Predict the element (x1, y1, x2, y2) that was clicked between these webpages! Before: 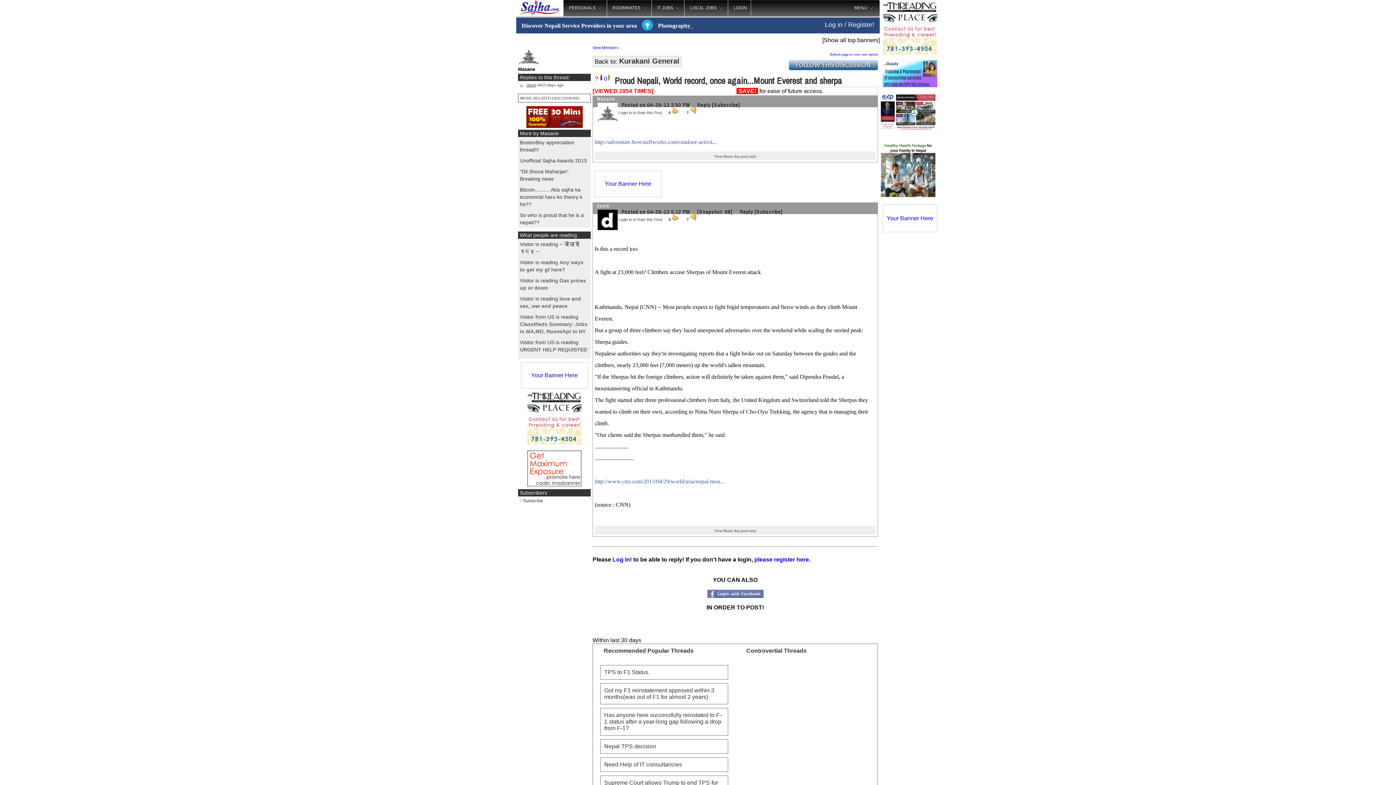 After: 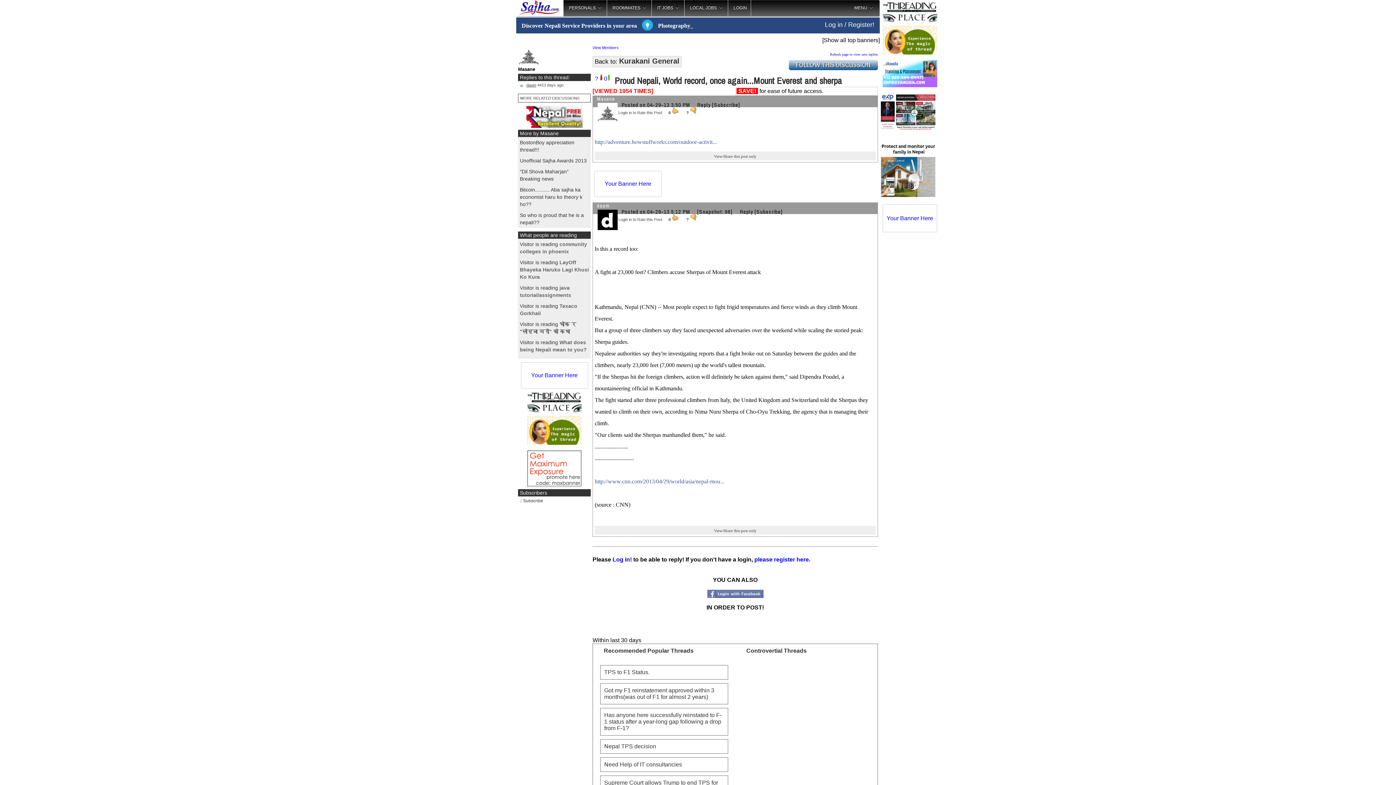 Action: label: ↑ Back to Top bbox: (1344, 767, 1379, 773)